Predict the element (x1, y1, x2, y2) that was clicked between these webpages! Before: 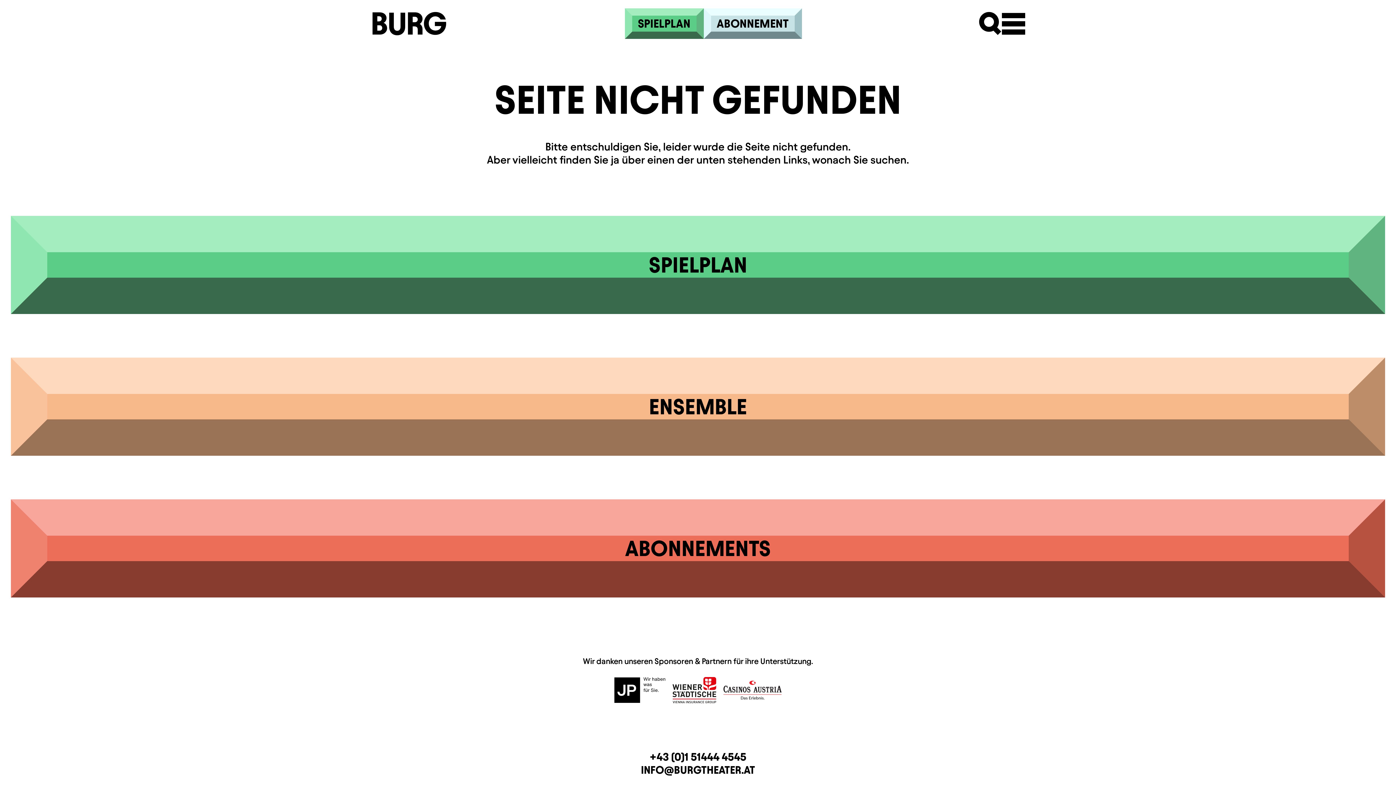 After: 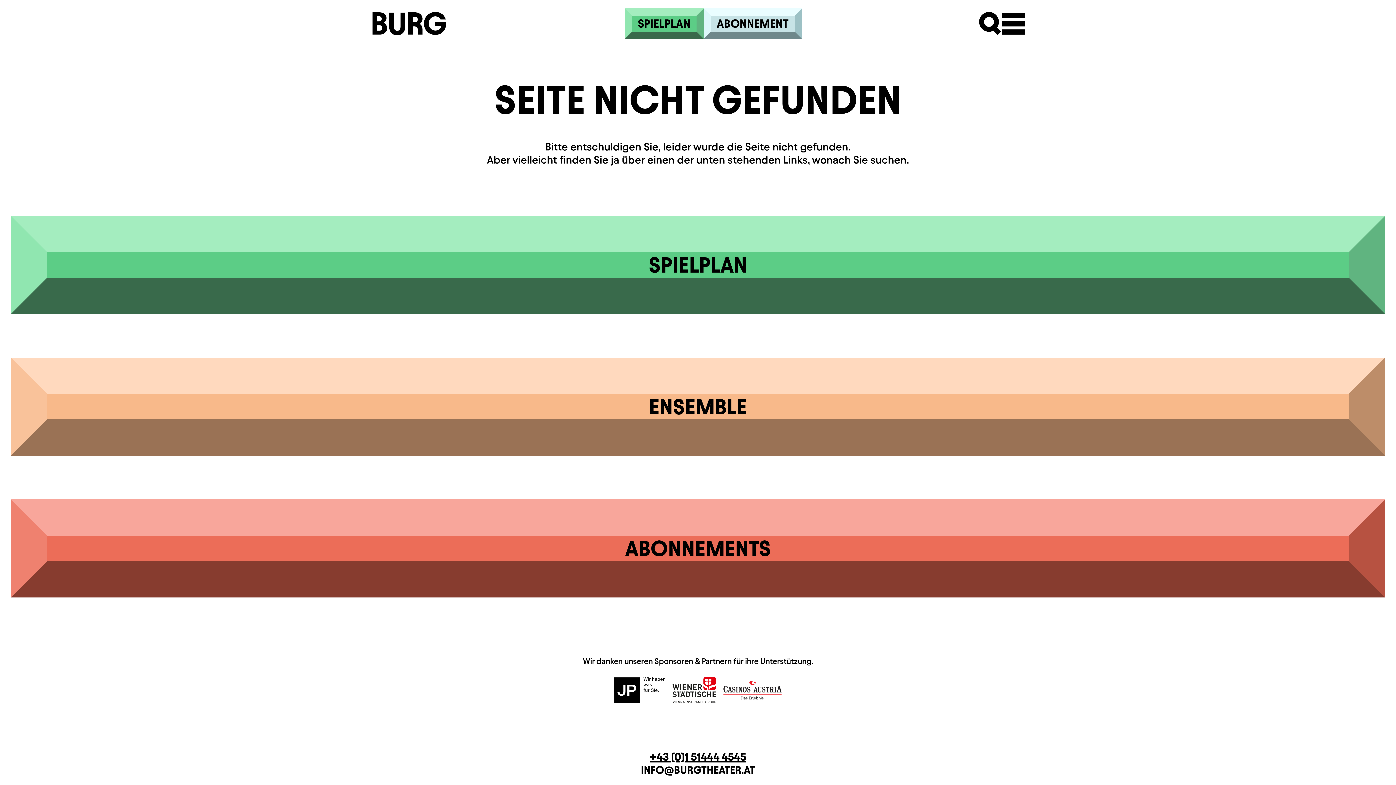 Action: bbox: (649, 751, 746, 763) label: +43 (0)1 51444 4545